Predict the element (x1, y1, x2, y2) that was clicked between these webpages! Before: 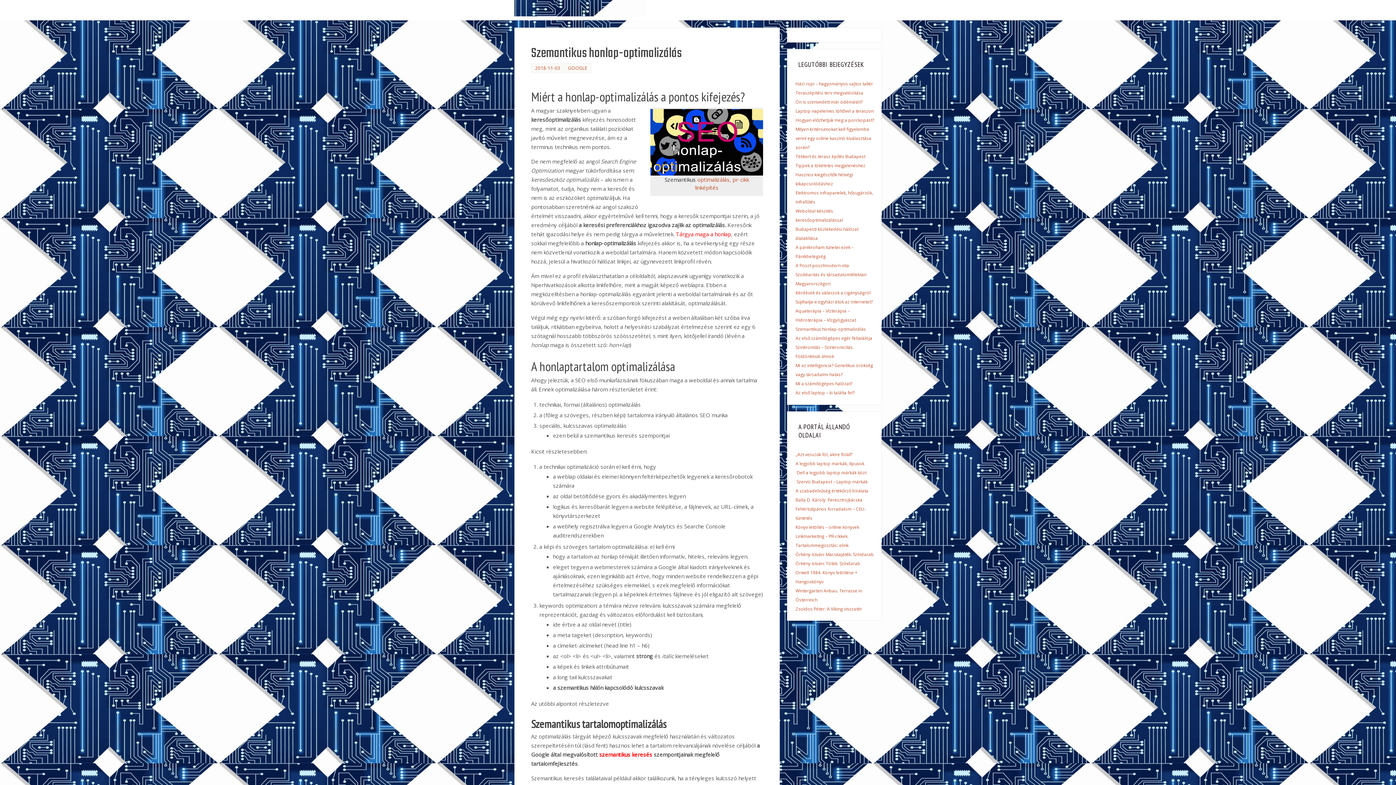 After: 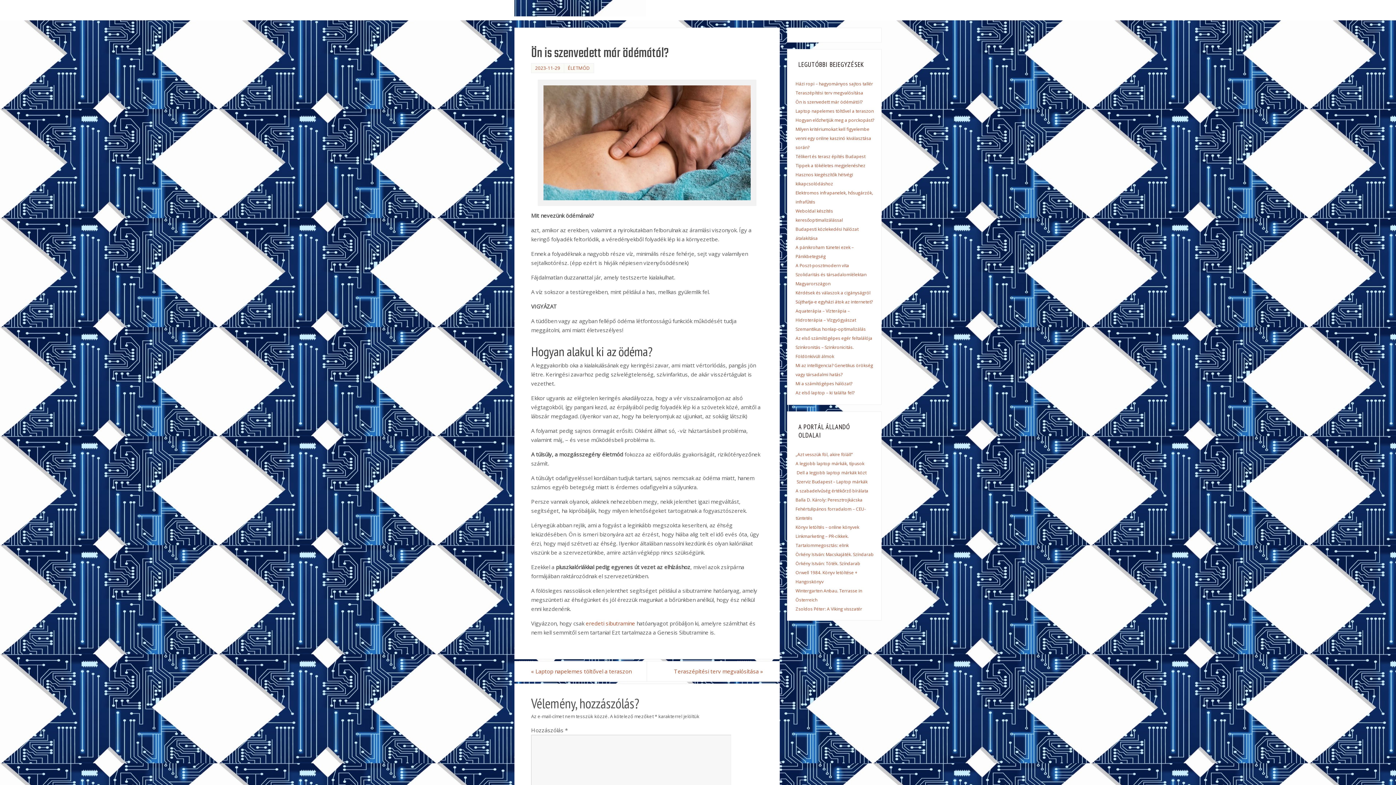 Action: bbox: (795, 98, 862, 105) label: Ön is szenvedett már ödémától?